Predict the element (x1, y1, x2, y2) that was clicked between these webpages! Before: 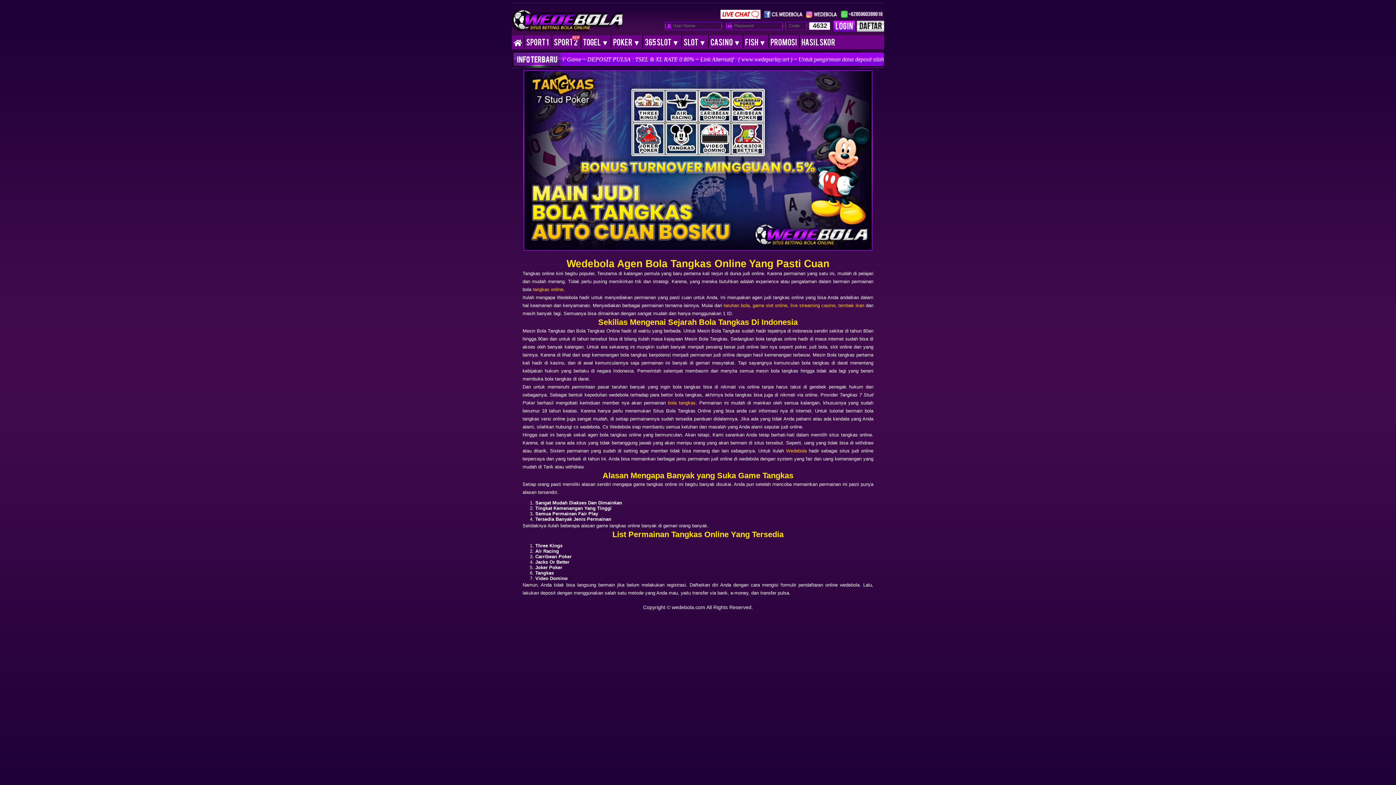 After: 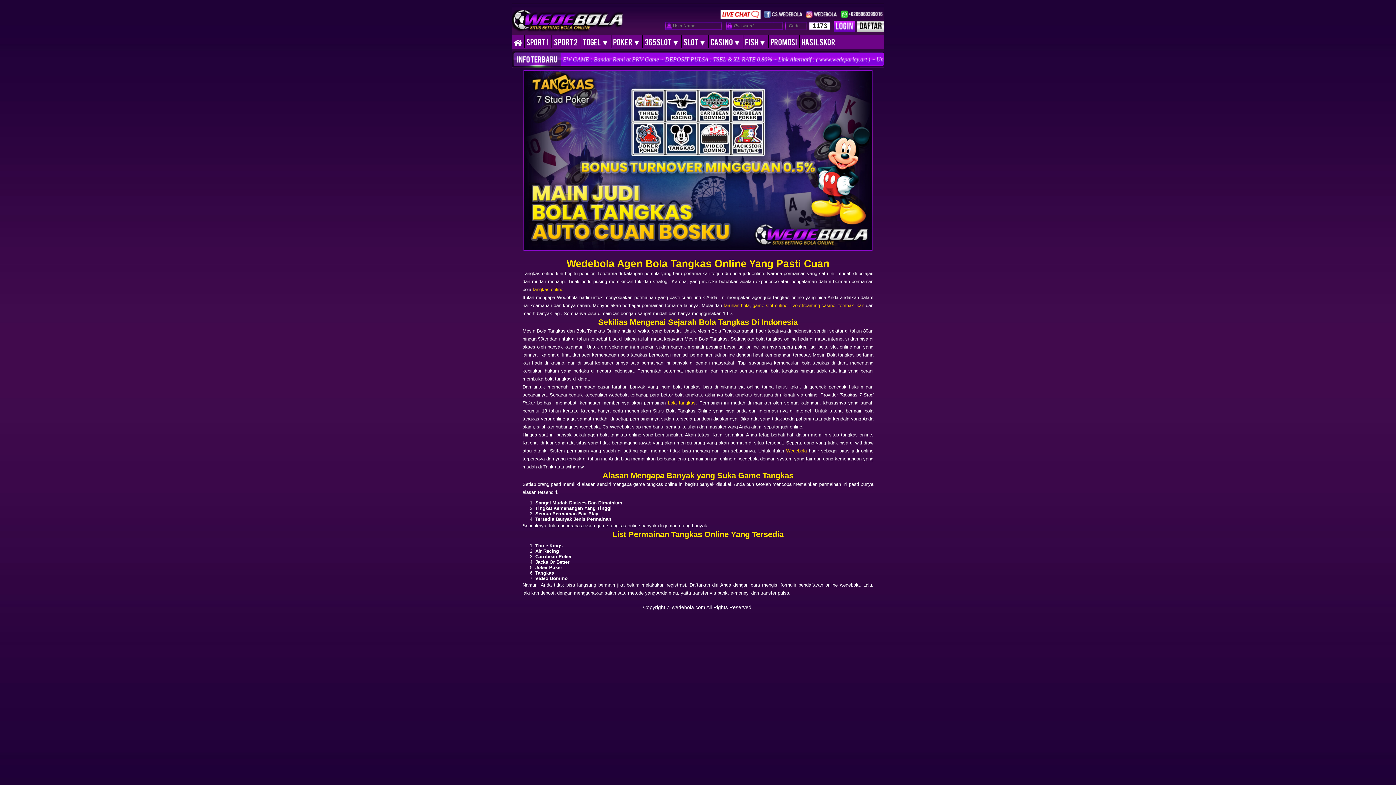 Action: label: bola tangkas bbox: (668, 400, 695, 405)